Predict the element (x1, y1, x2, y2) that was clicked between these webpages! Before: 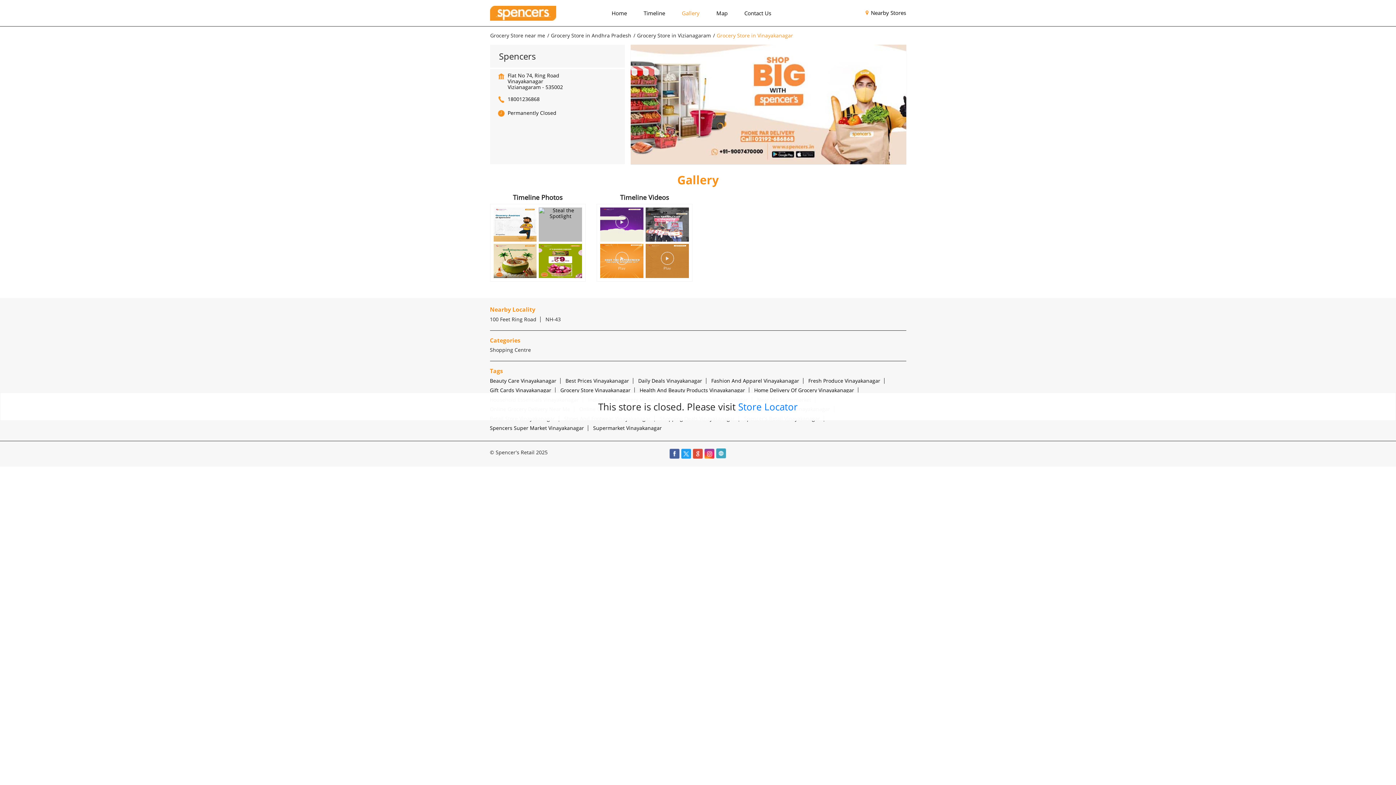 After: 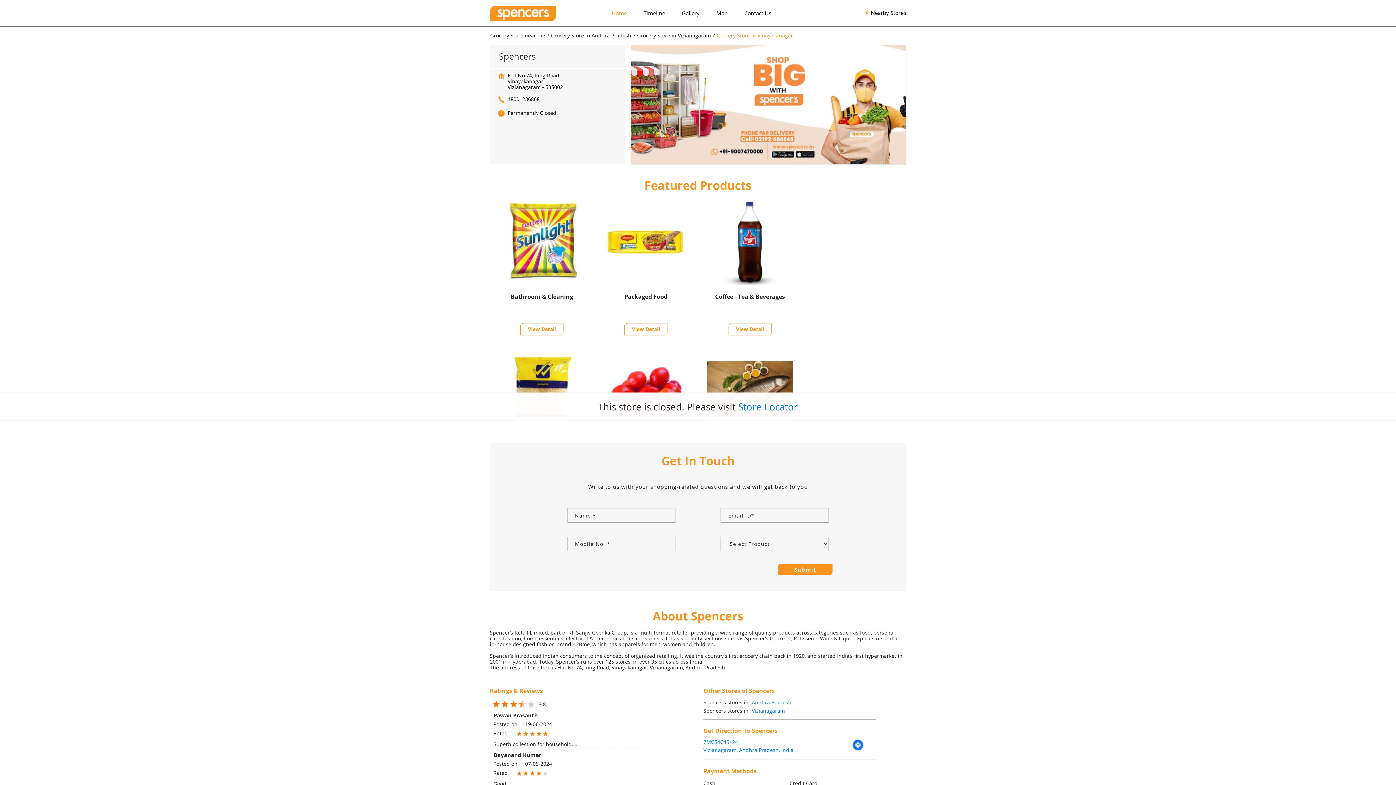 Action: label: Home bbox: (611, 0, 627, 25)